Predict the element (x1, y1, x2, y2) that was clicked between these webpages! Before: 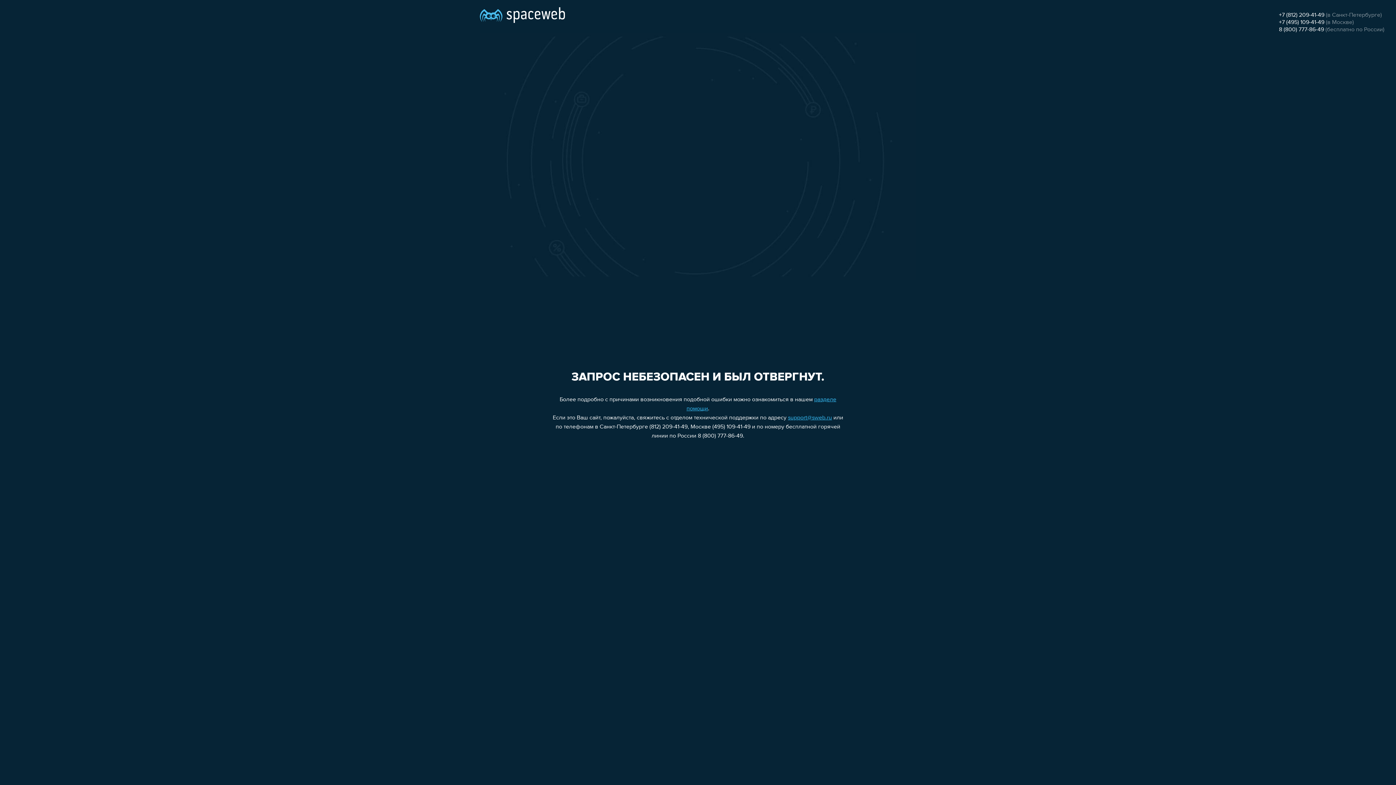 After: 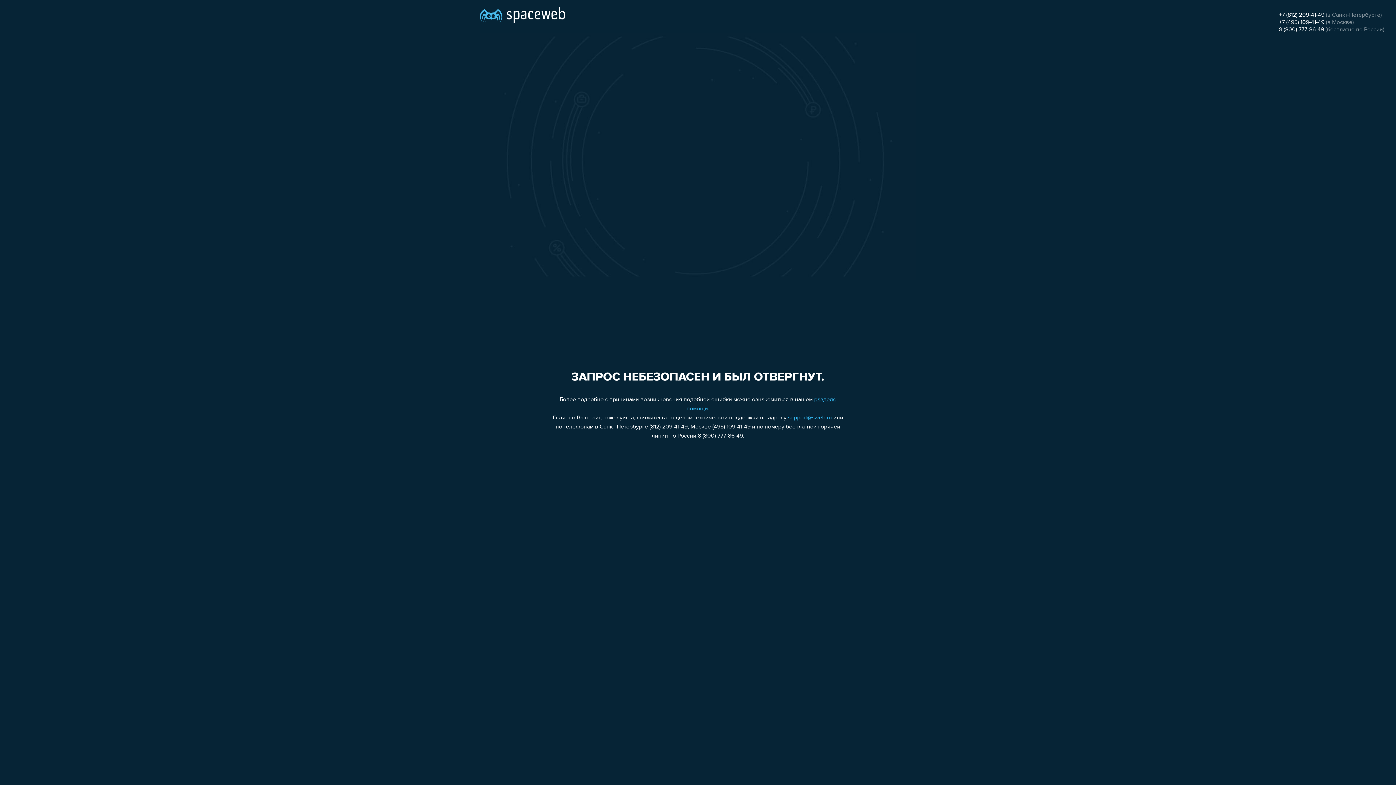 Action: label: 8 (800) 777-86-49 bbox: (1279, 26, 1324, 32)